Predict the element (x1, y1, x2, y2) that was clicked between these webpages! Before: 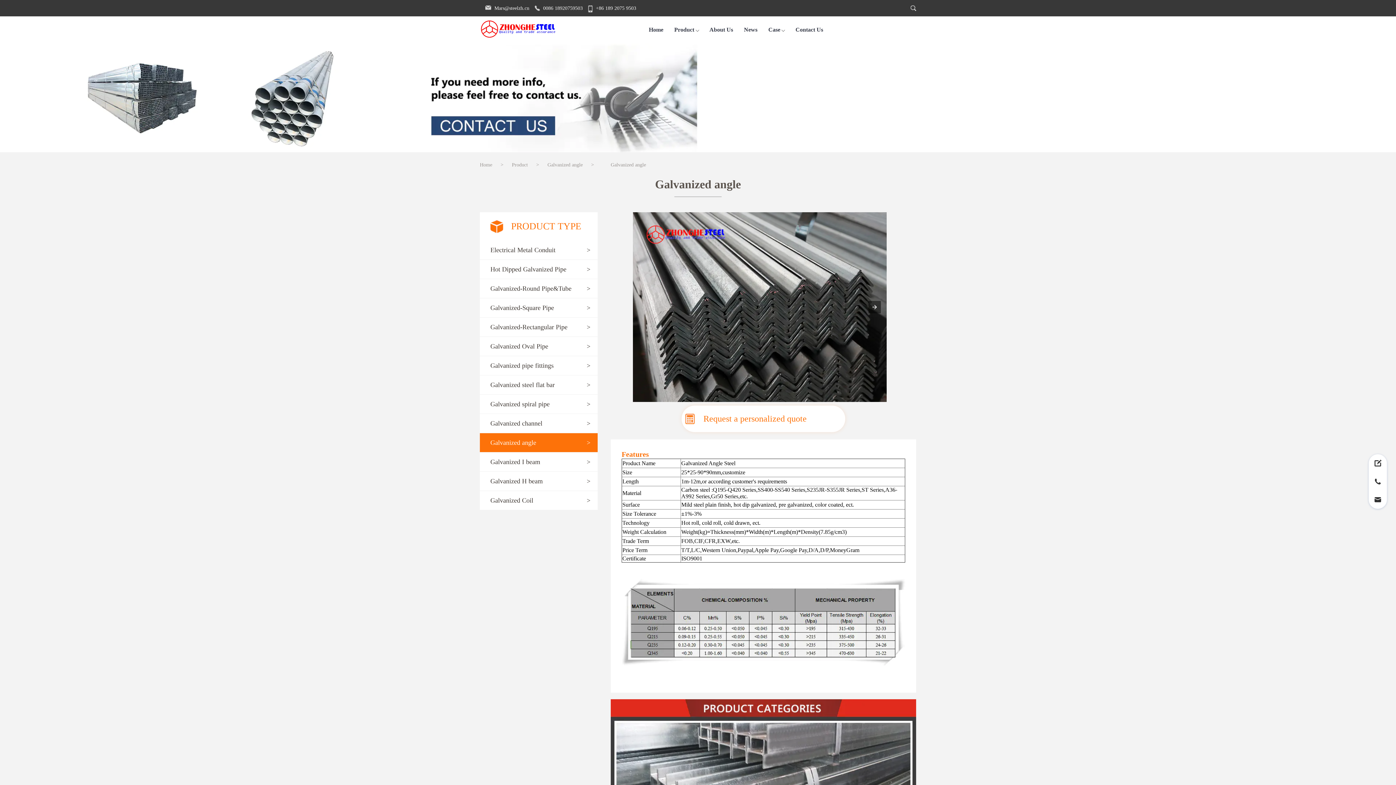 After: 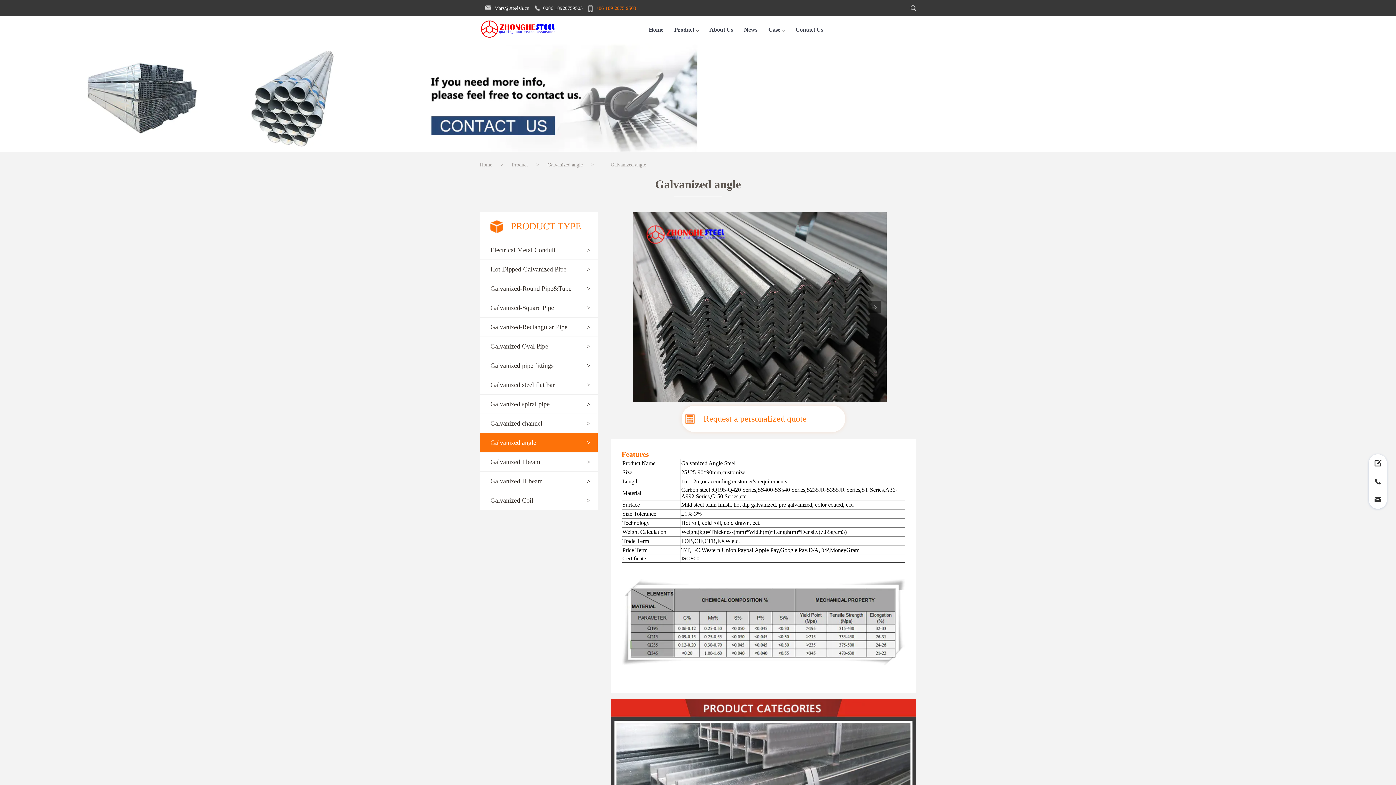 Action: bbox: (596, 5, 636, 10) label: +86 189 2075 9503